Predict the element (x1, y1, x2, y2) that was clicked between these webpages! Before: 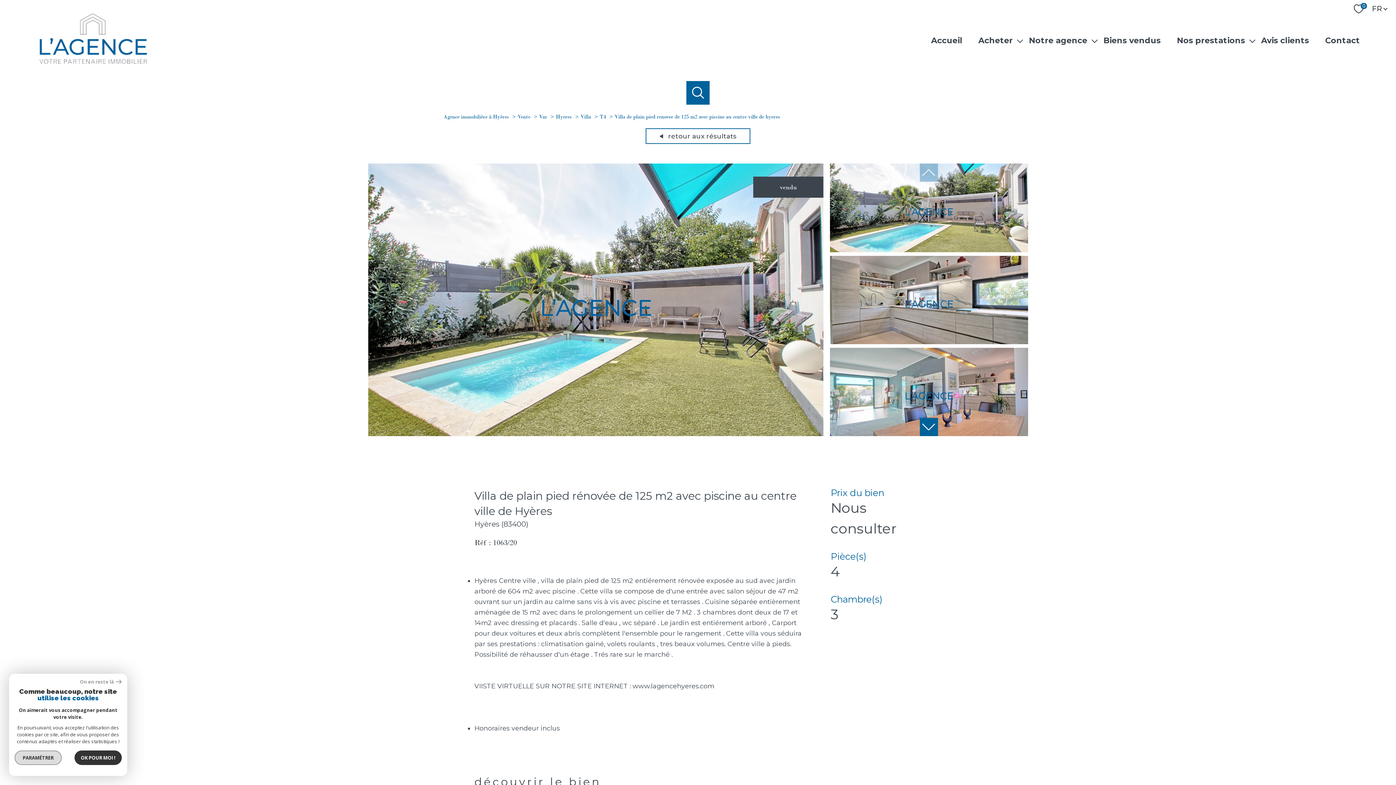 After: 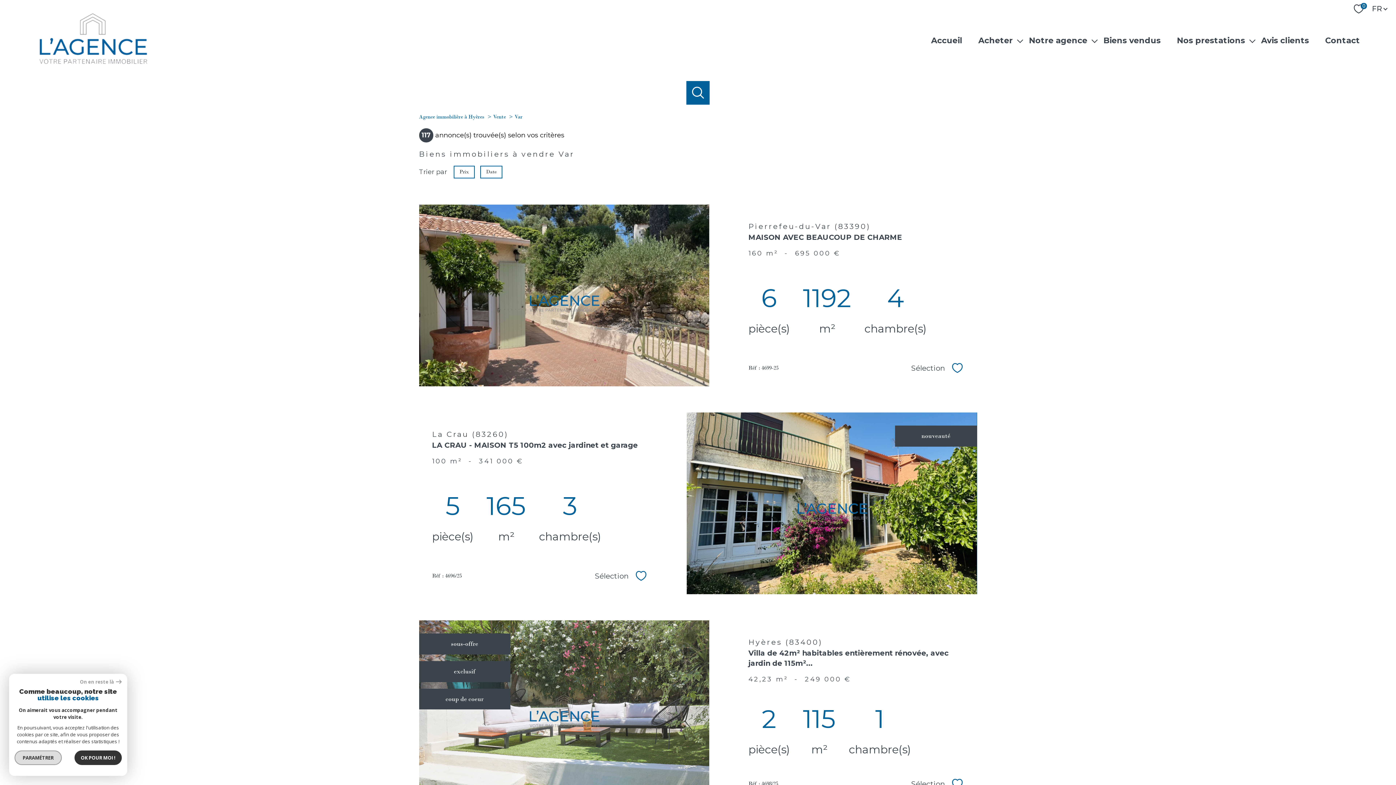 Action: bbox: (539, 113, 547, 119) label: Var